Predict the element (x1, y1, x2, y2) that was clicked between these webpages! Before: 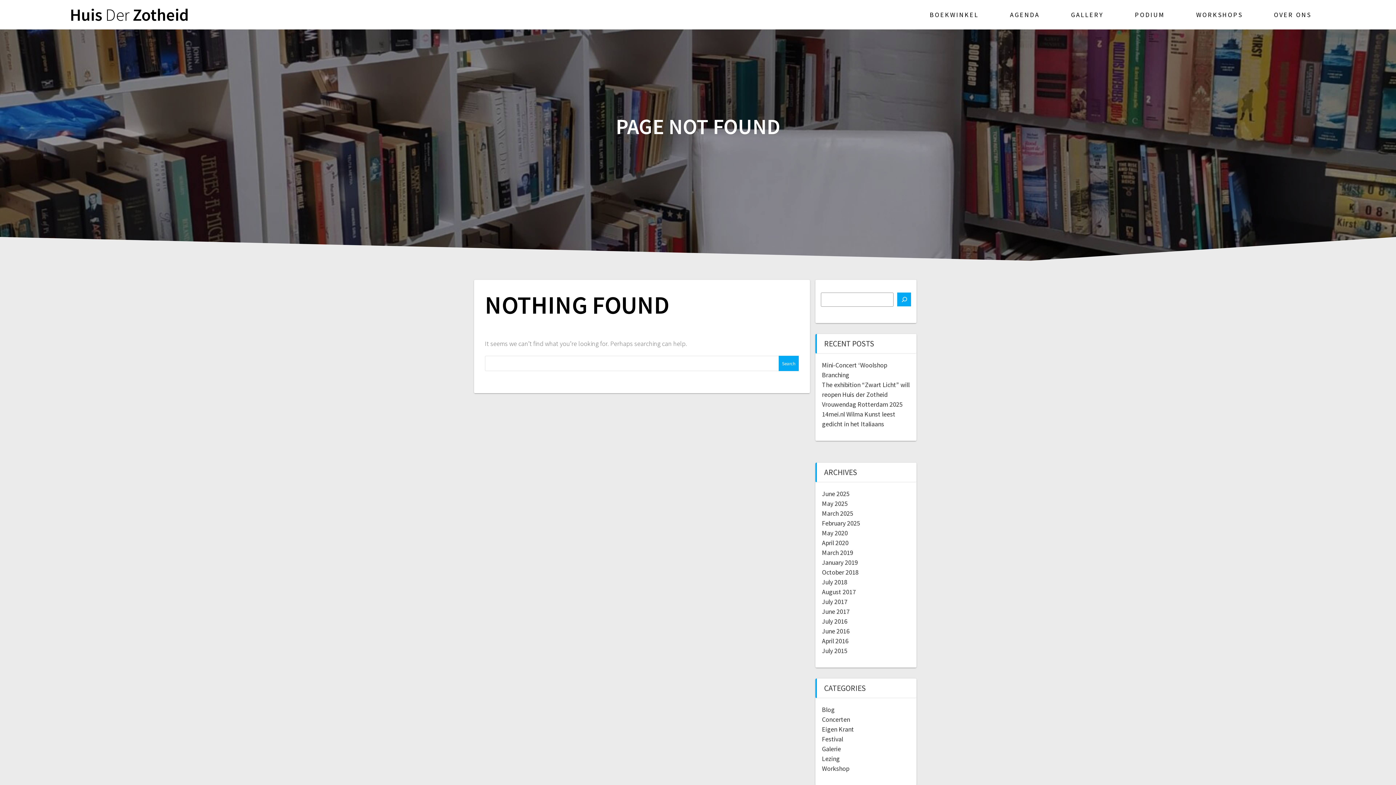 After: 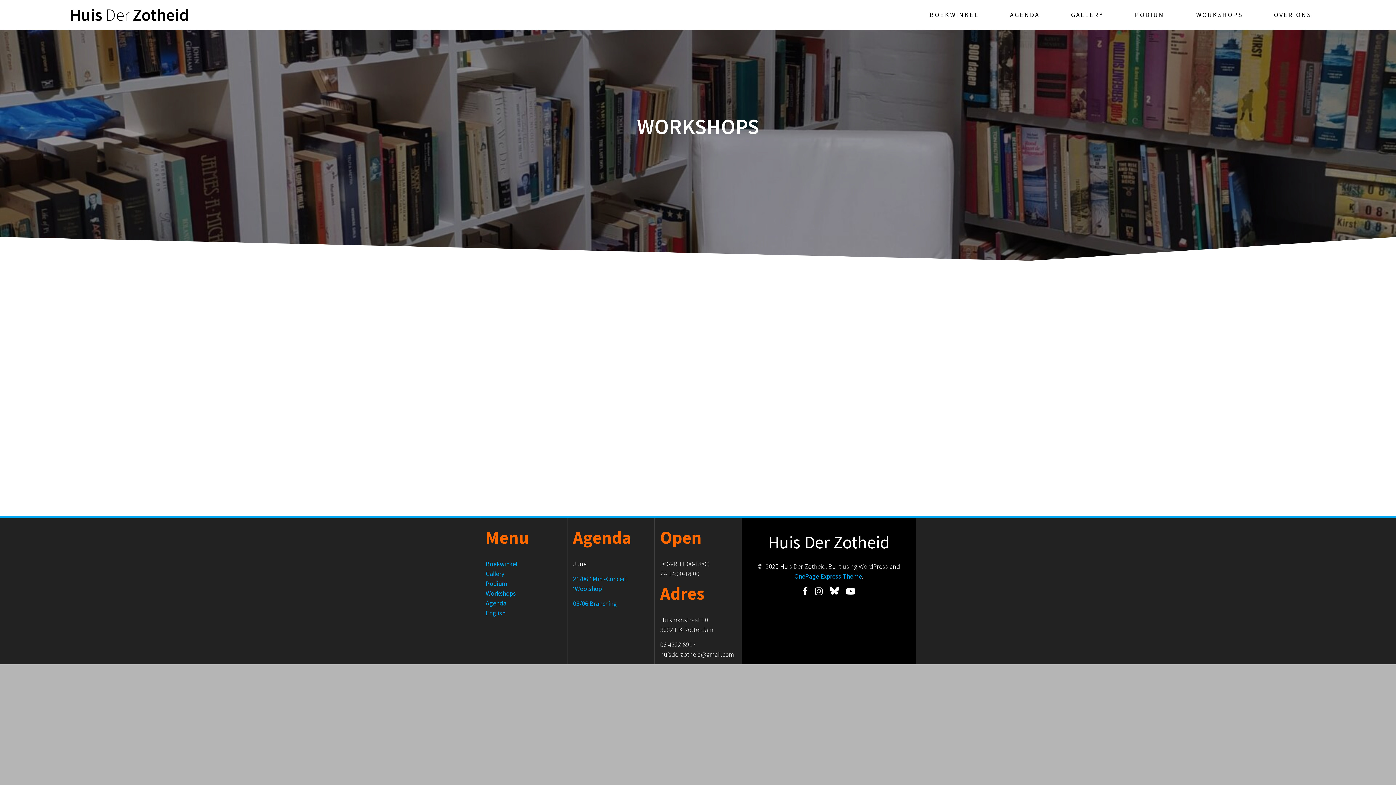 Action: bbox: (1196, 0, 1243, 29) label: WORKSHOPS